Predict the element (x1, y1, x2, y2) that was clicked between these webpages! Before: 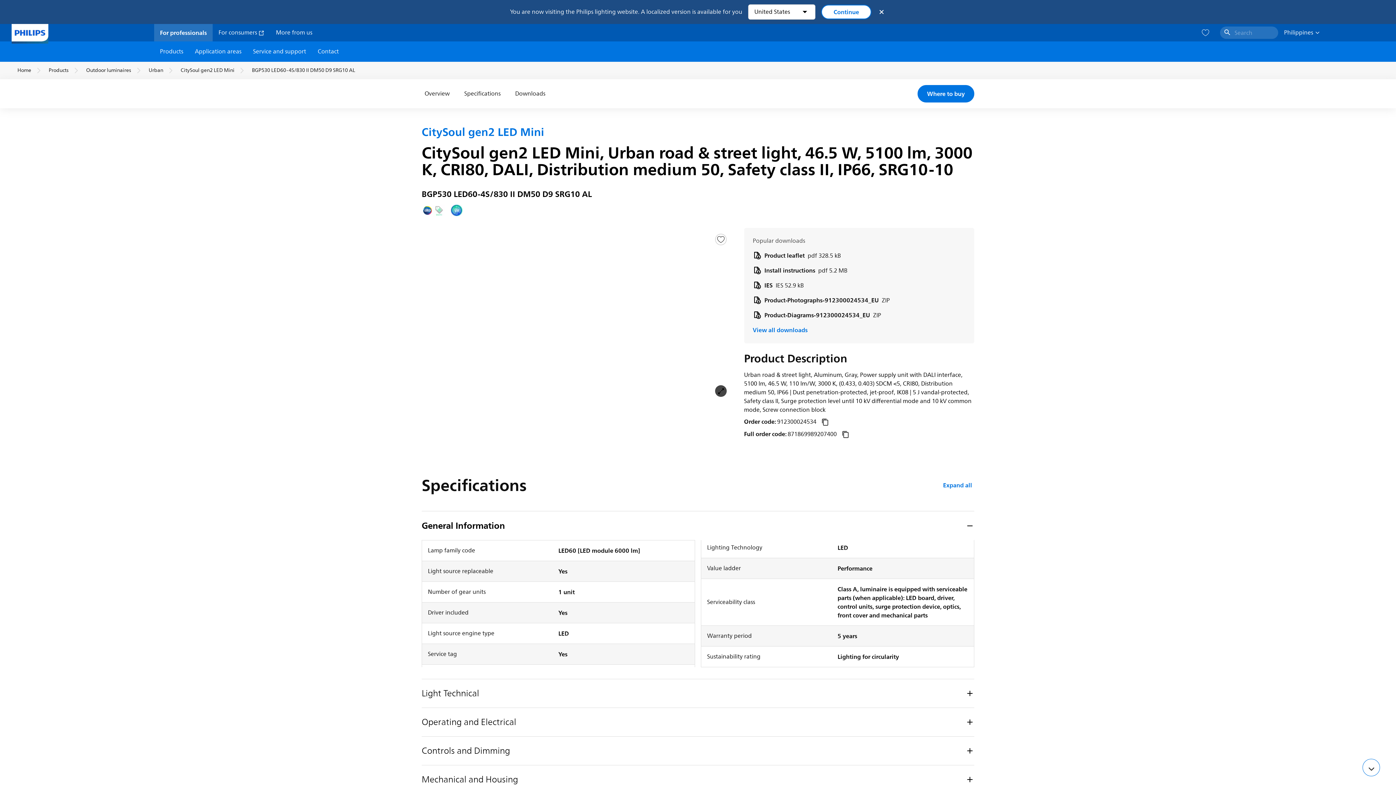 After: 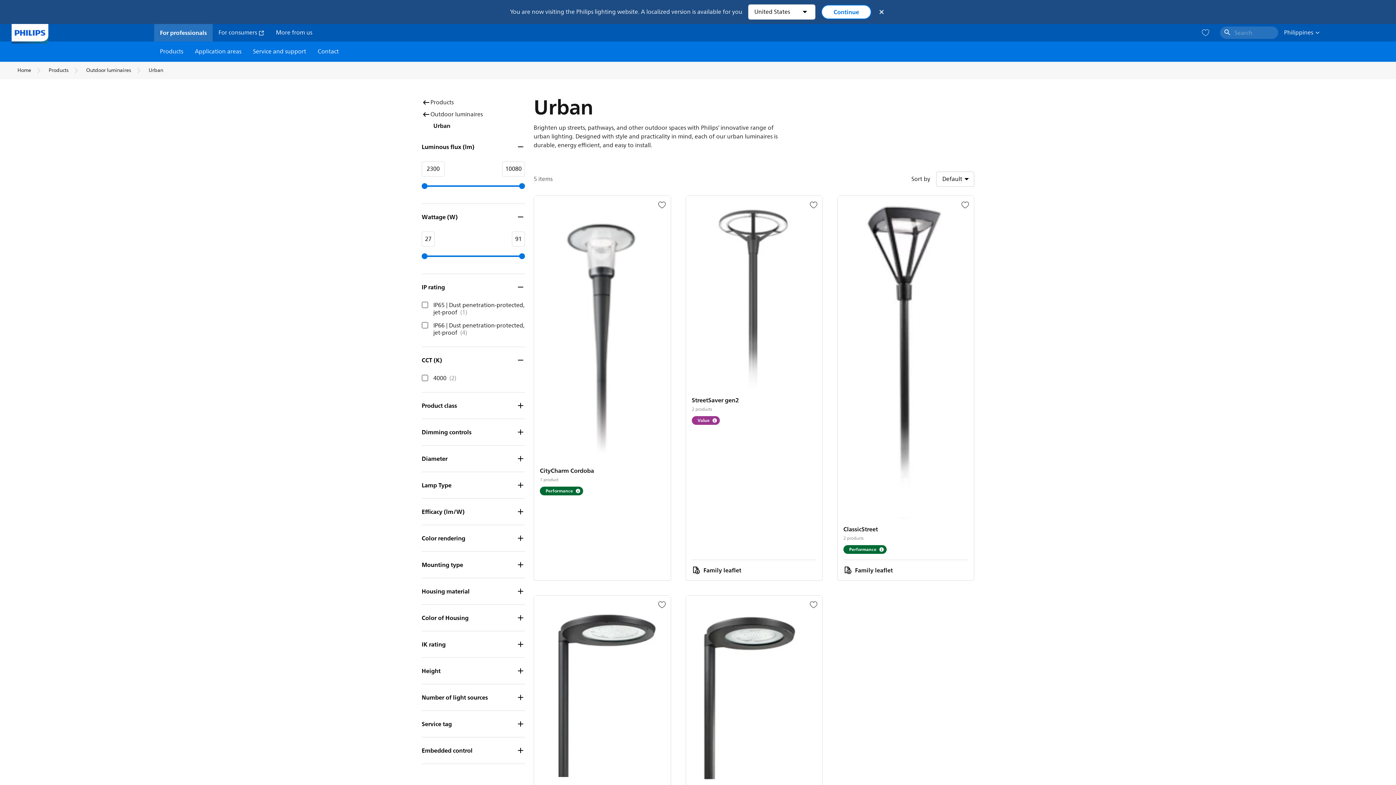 Action: bbox: (148, 66, 163, 74) label: Urban